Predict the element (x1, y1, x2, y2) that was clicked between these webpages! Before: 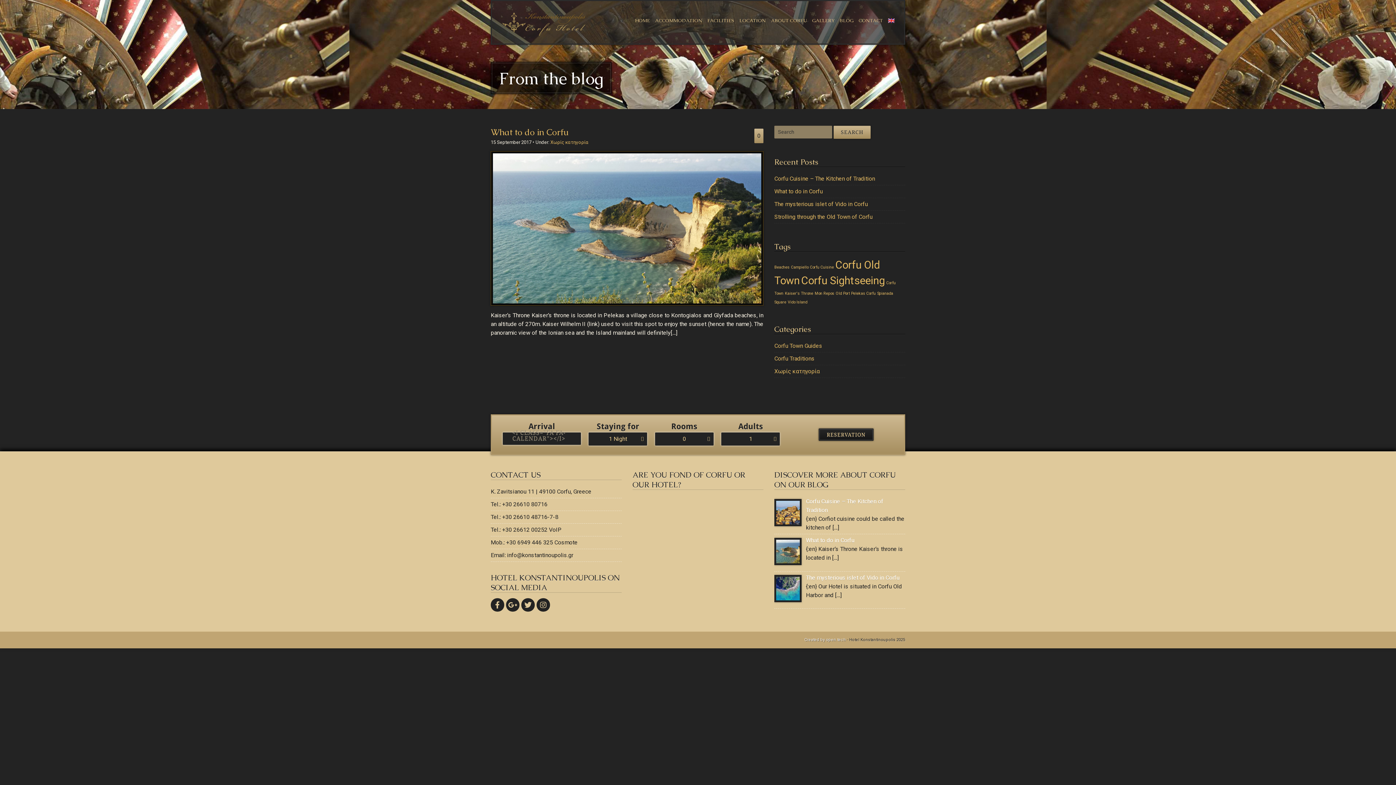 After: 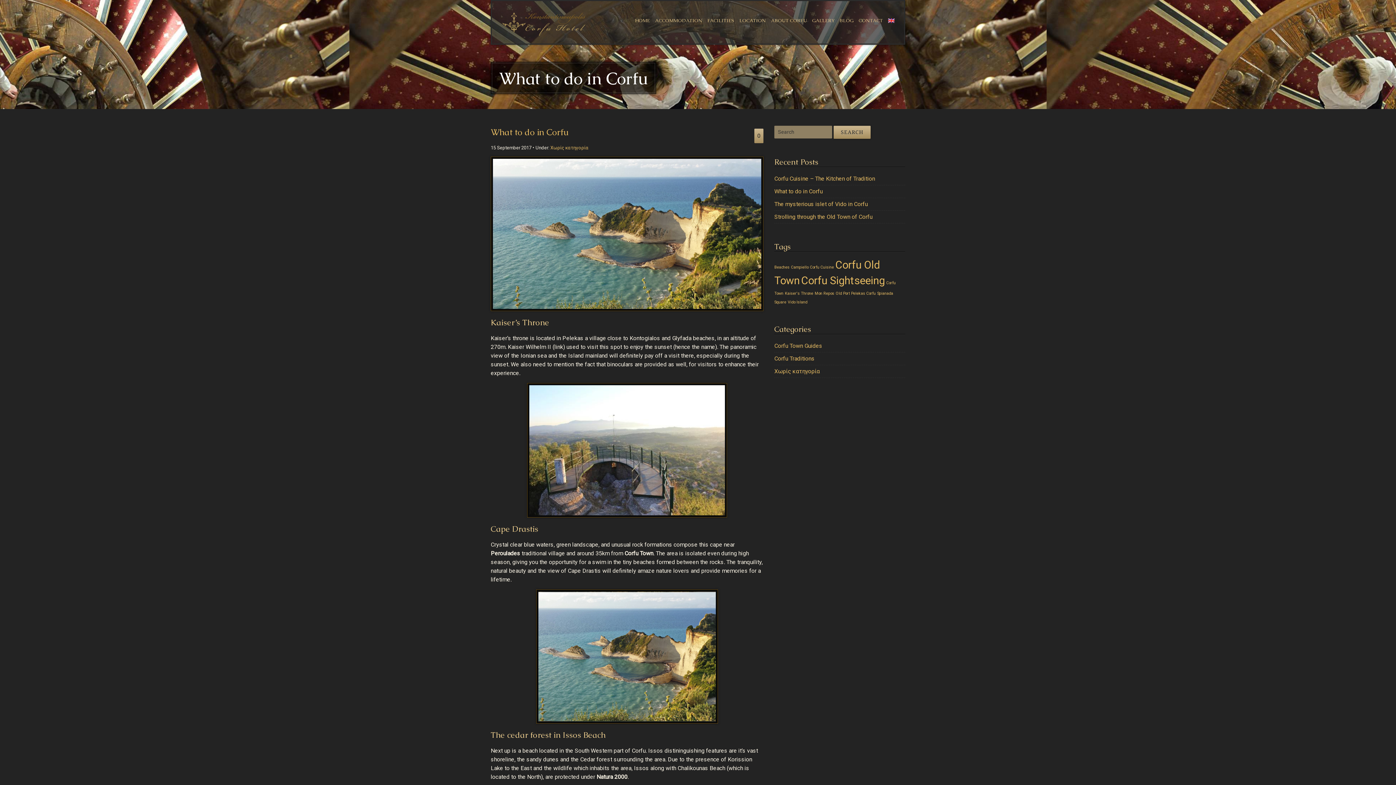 Action: label: What to do in Corfu bbox: (490, 126, 568, 137)